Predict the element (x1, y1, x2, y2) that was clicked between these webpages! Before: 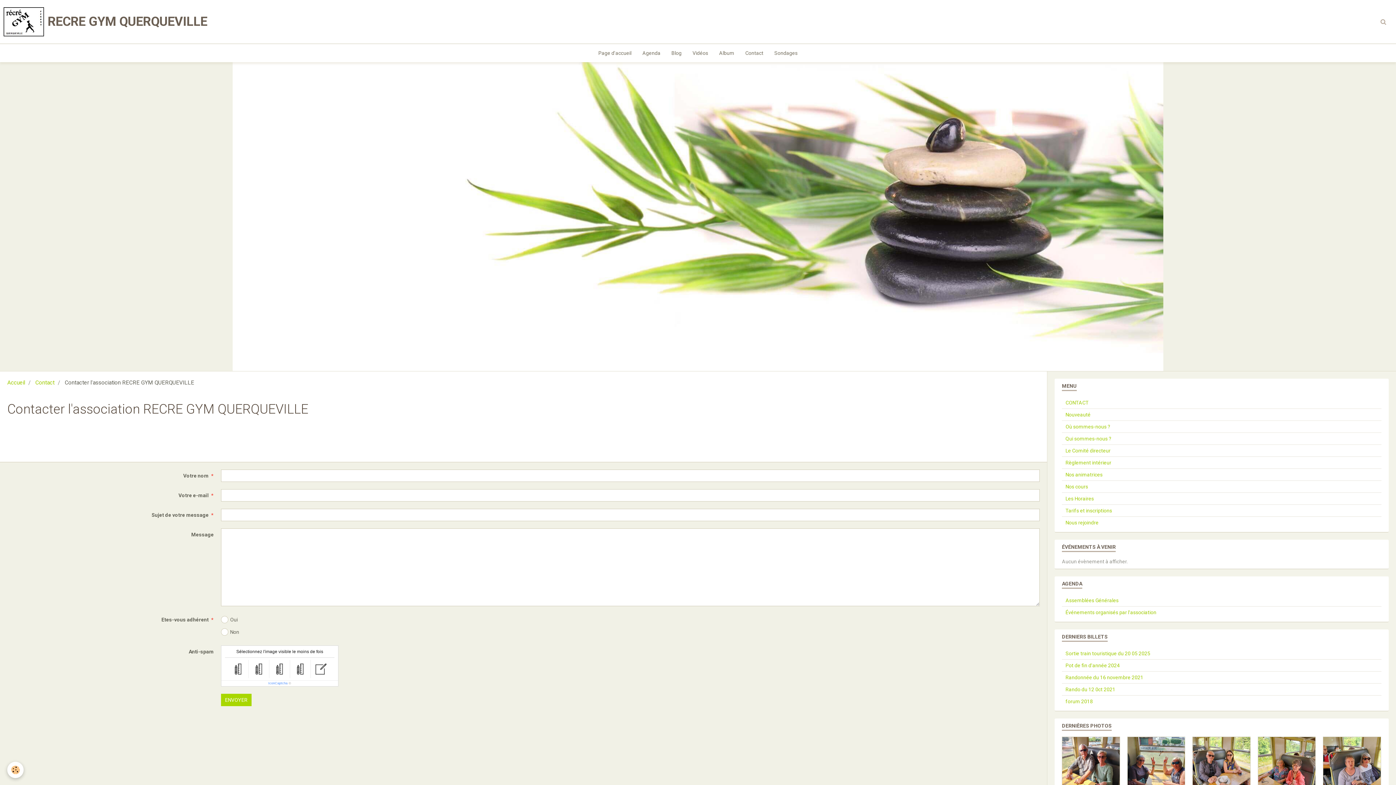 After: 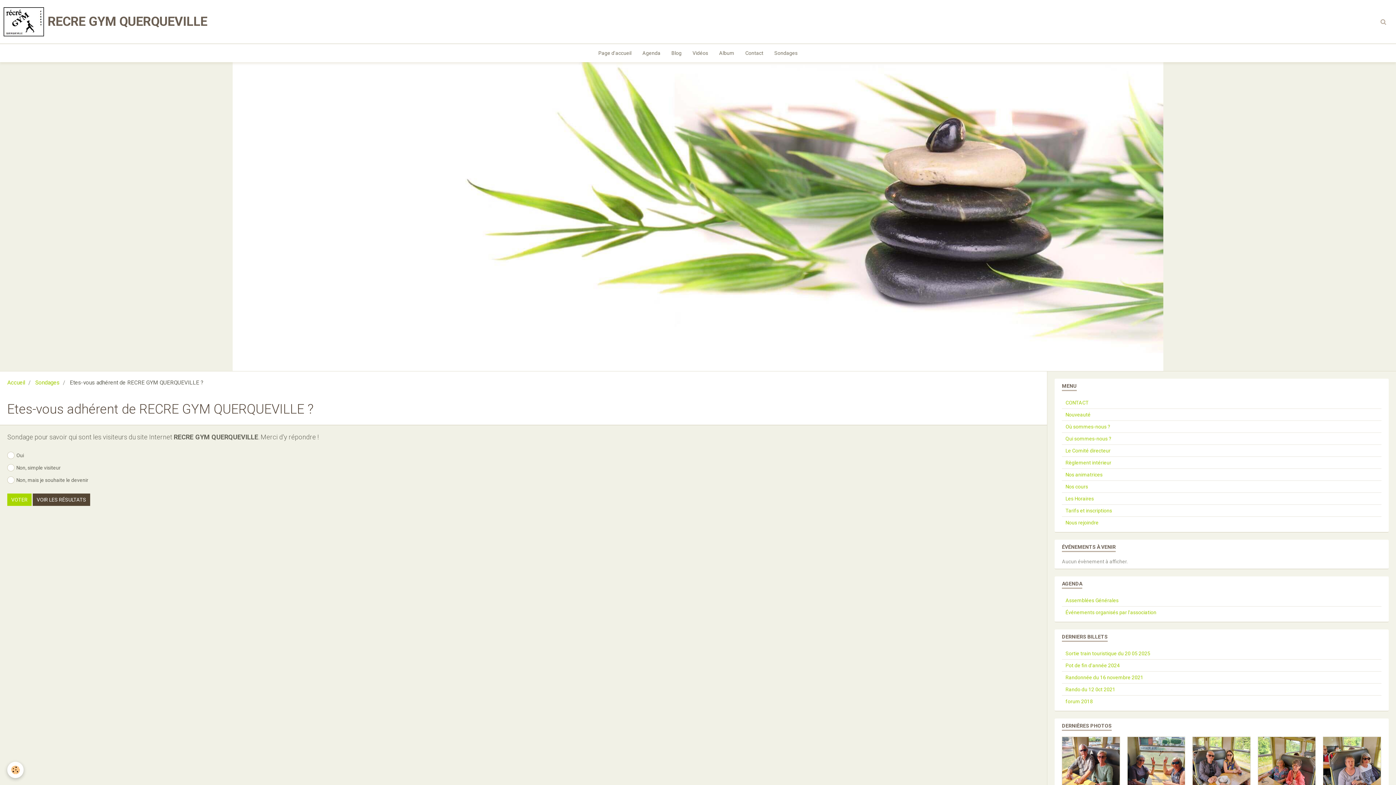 Action: label: Sondages bbox: (769, 44, 803, 62)